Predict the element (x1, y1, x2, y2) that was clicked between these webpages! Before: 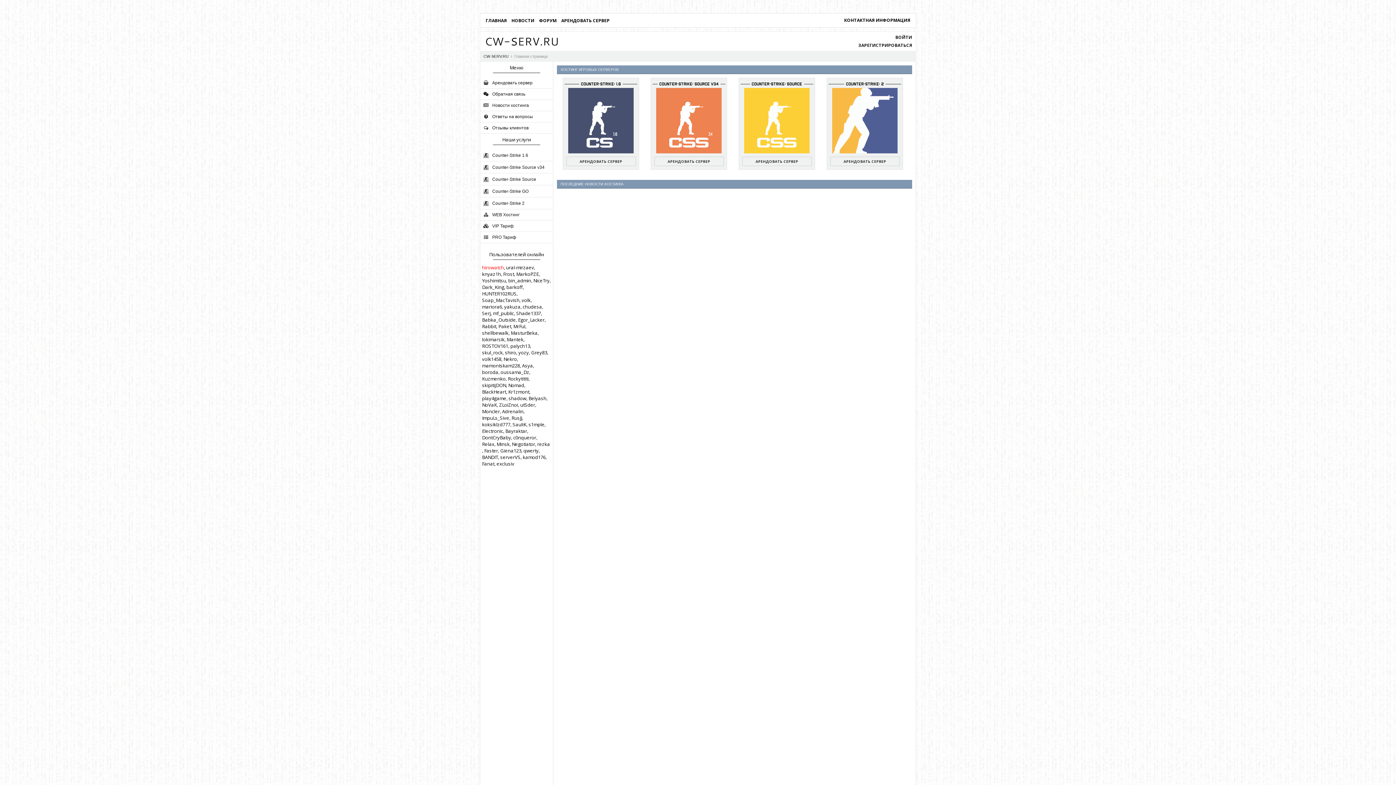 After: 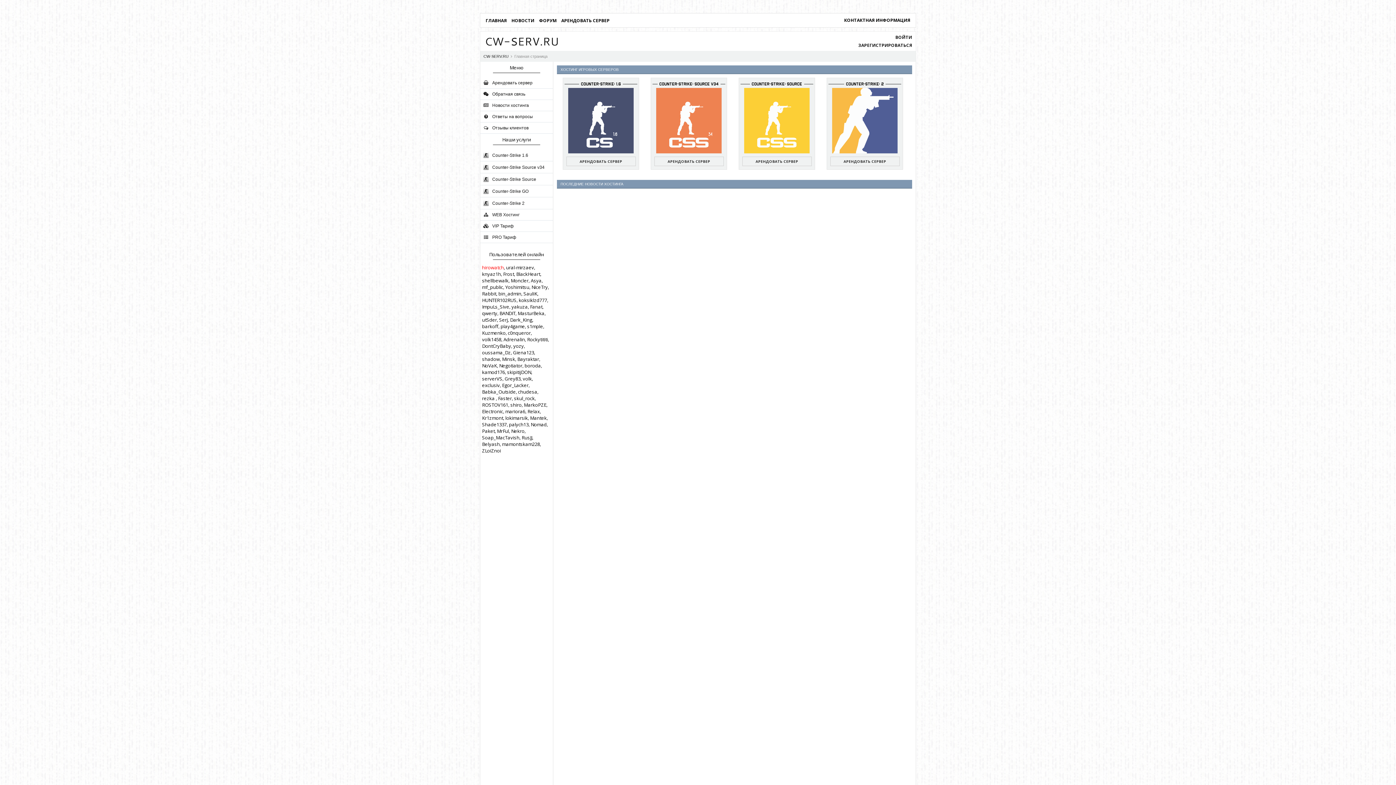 Action: label: CW-SERV.RU bbox: (480, 40, 563, 46)